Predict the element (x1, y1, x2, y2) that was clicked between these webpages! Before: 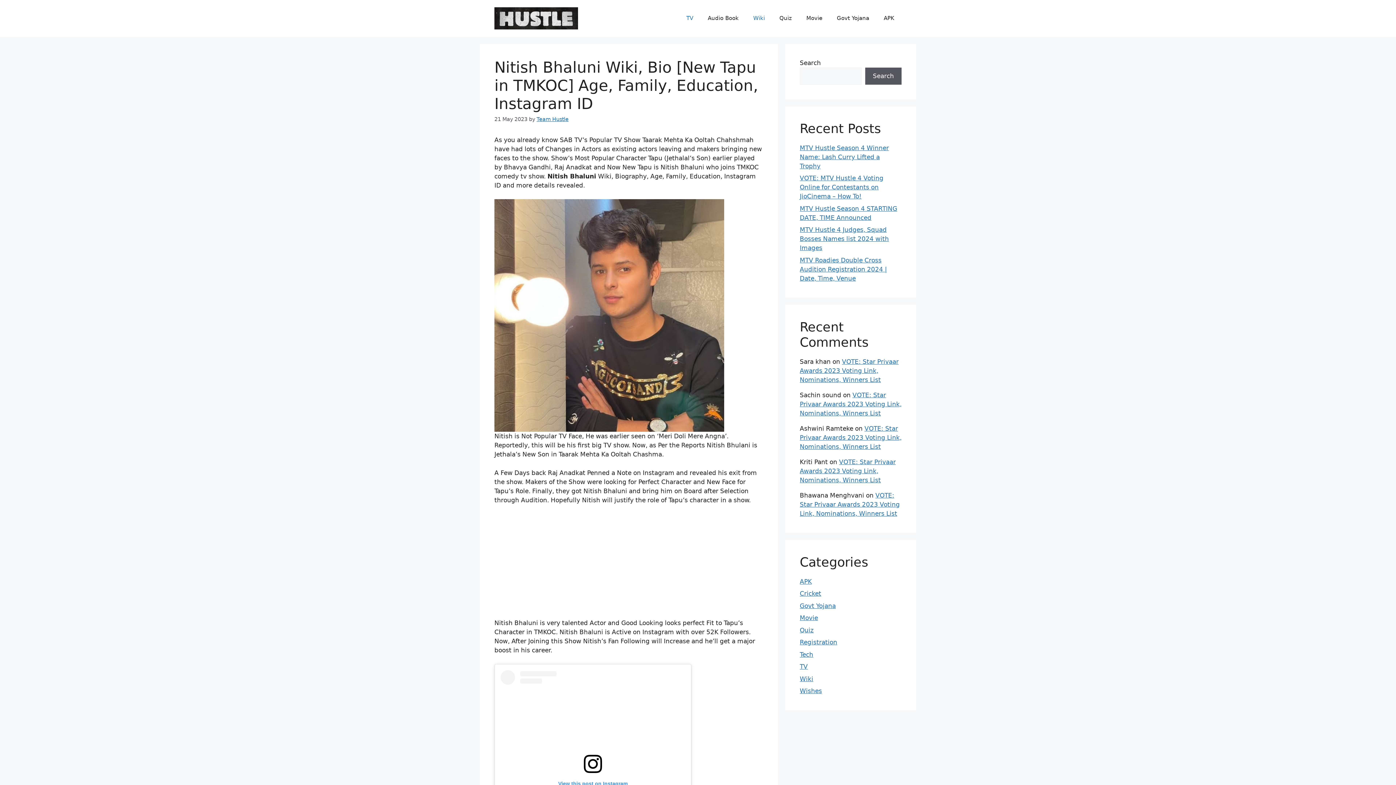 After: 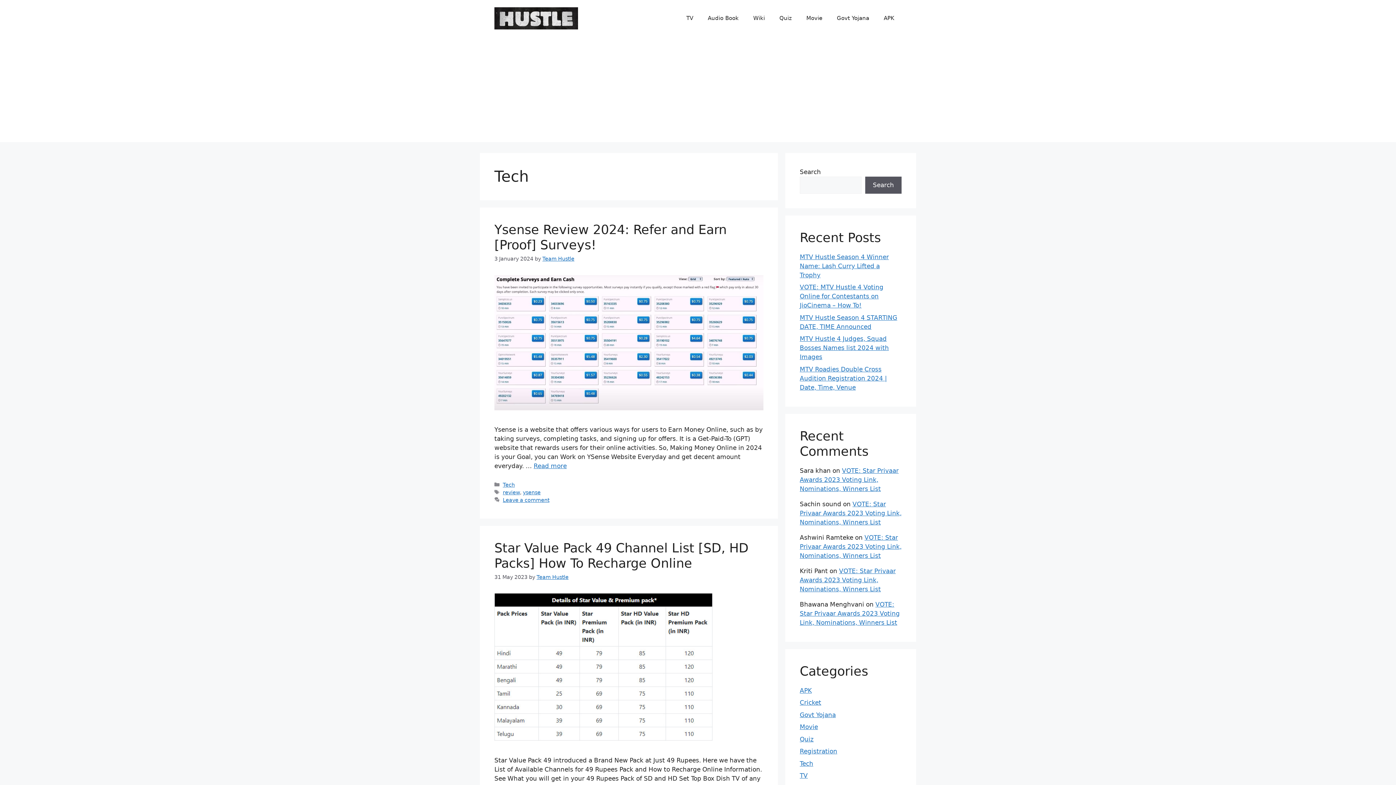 Action: bbox: (800, 651, 813, 658) label: Tech